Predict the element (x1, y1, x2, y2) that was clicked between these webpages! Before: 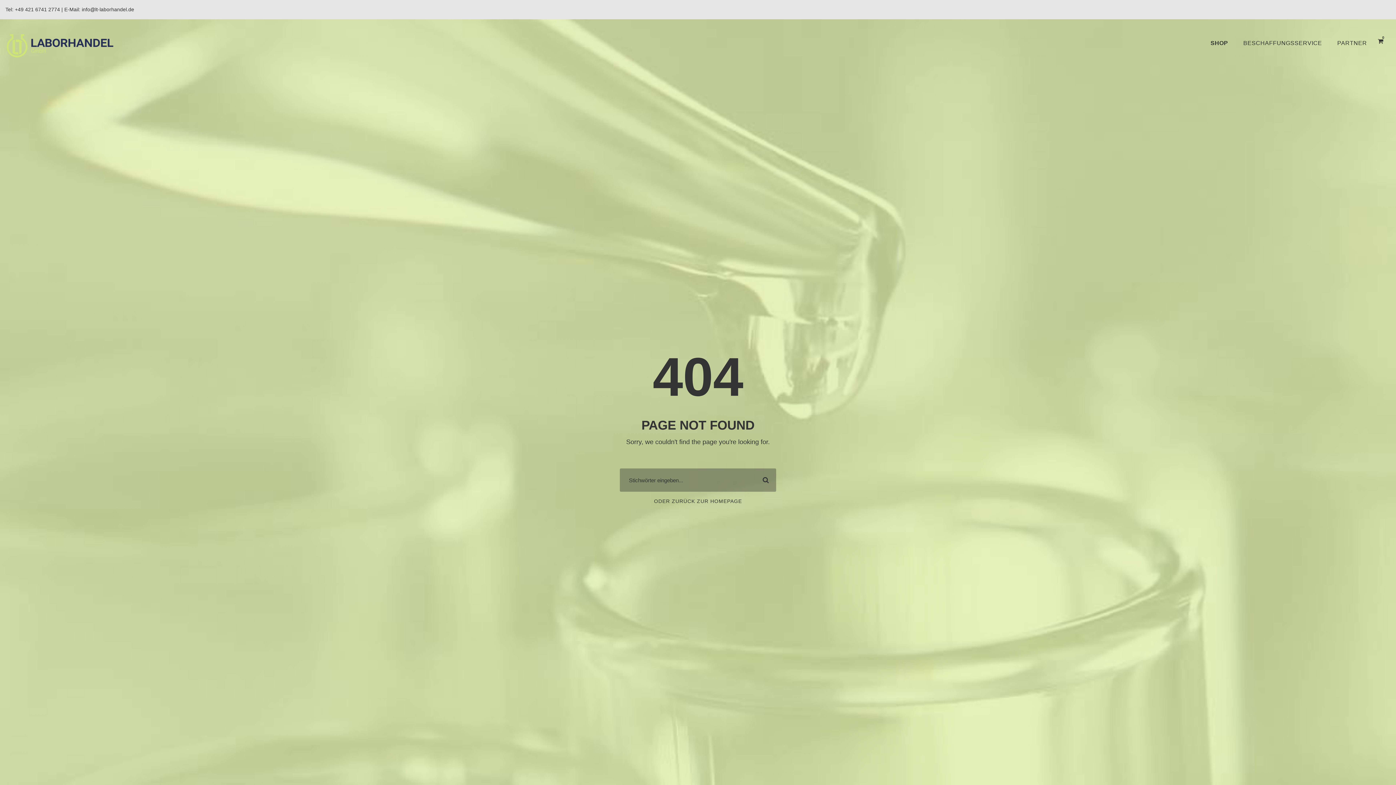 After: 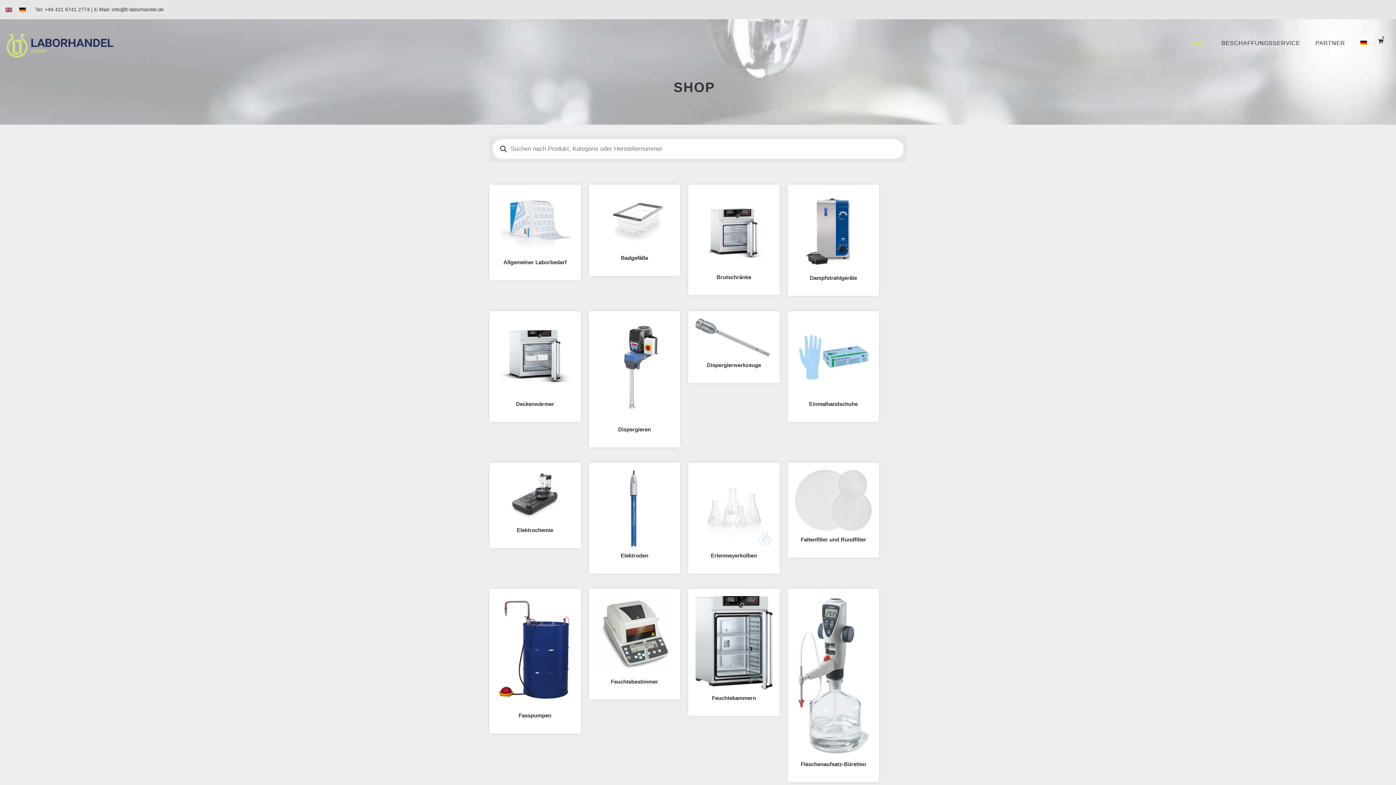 Action: bbox: (1210, 38, 1228, 64) label: SHOP